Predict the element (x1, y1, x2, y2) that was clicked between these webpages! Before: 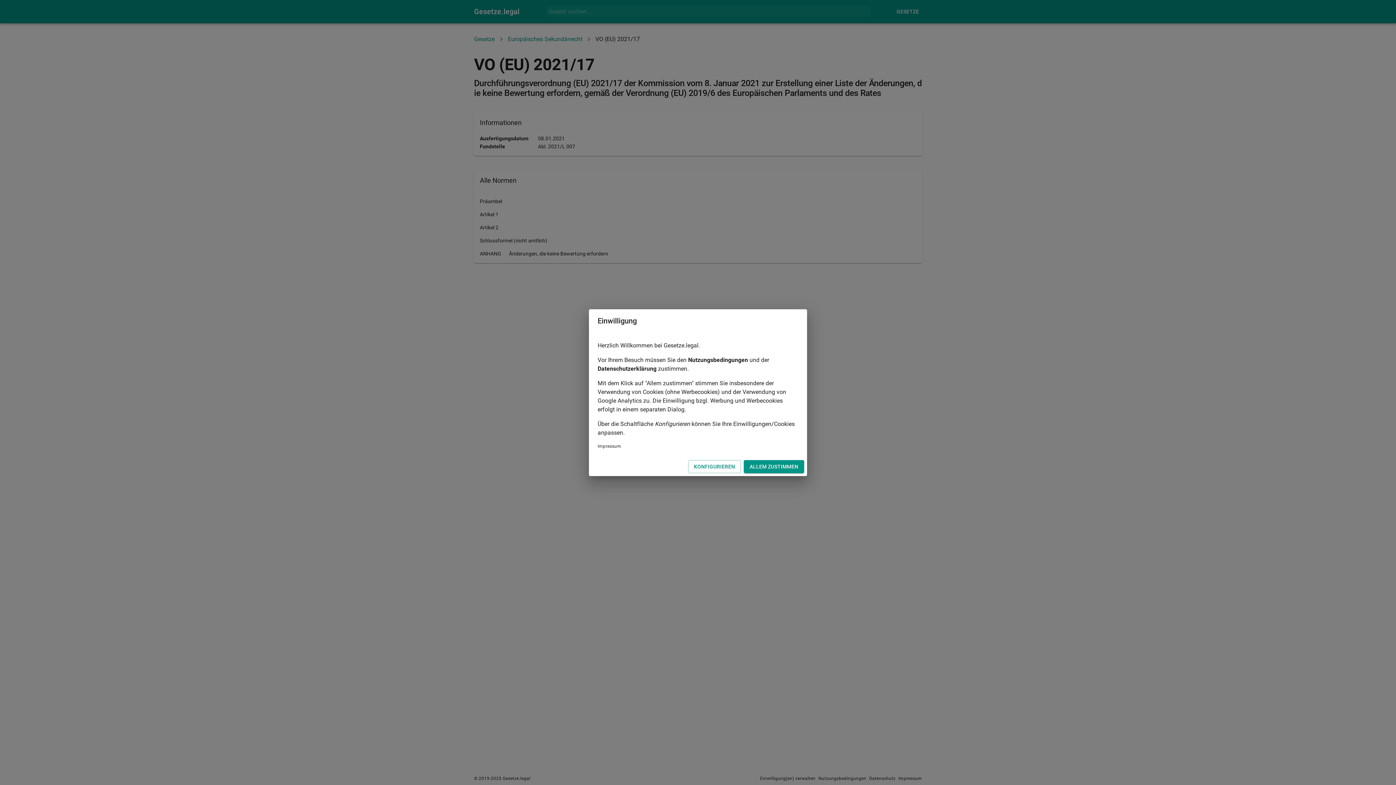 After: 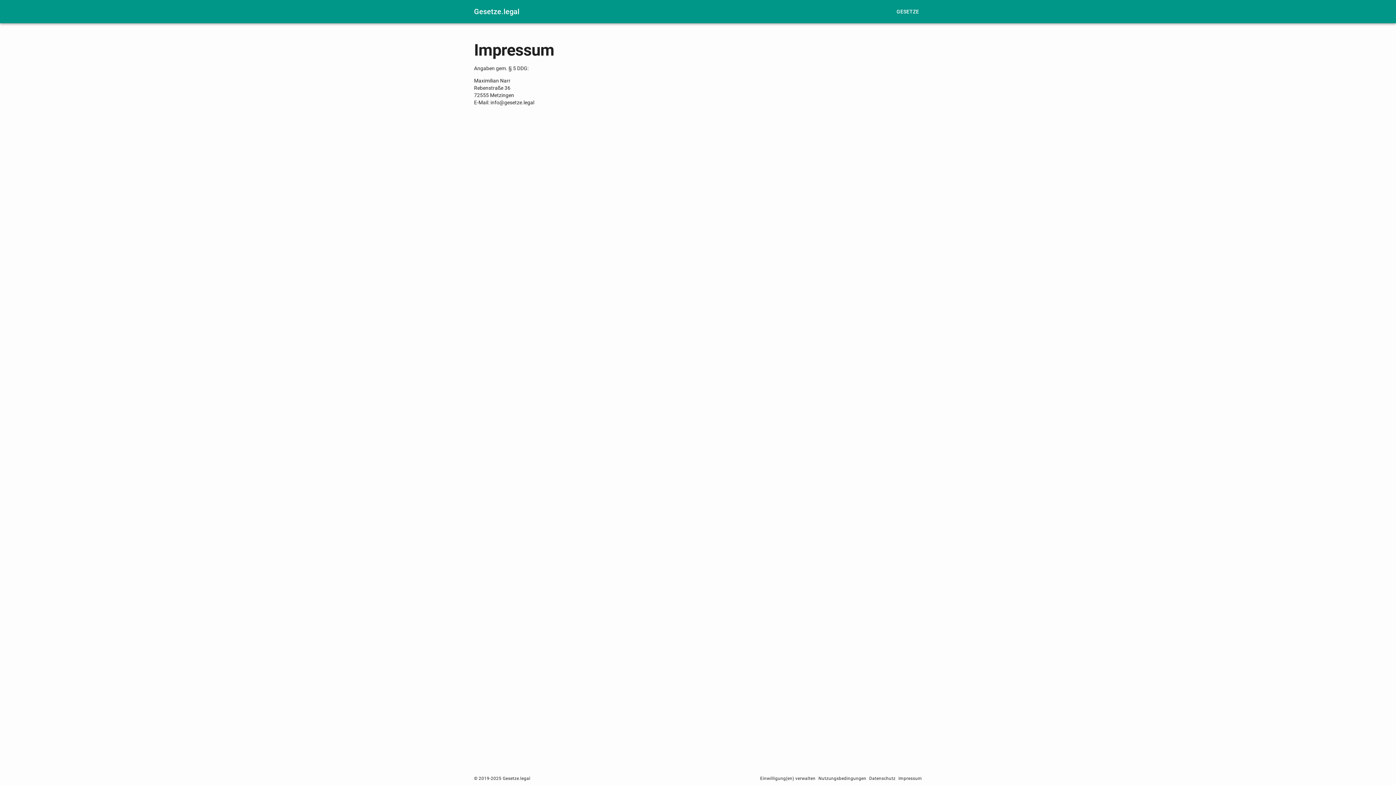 Action: label: Impressum bbox: (597, 443, 621, 448)